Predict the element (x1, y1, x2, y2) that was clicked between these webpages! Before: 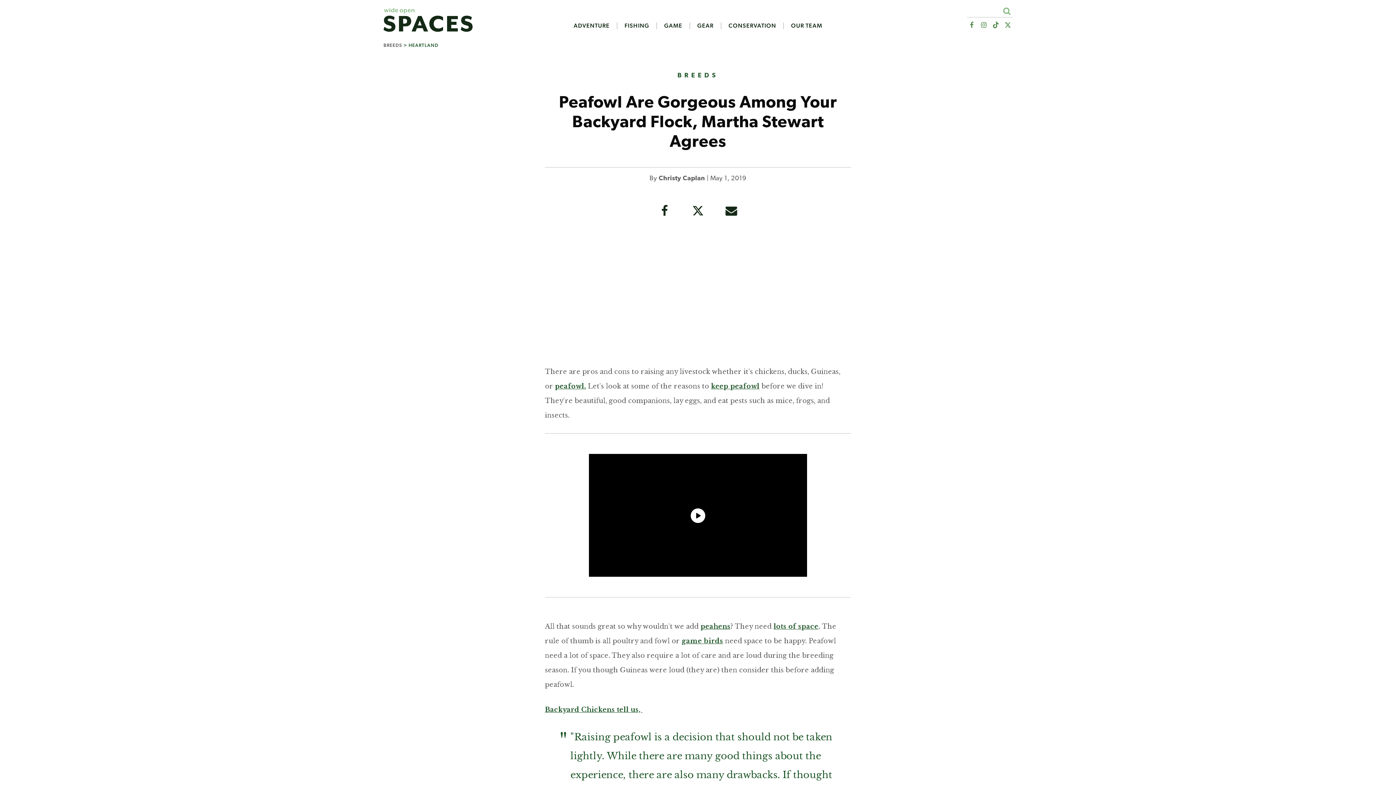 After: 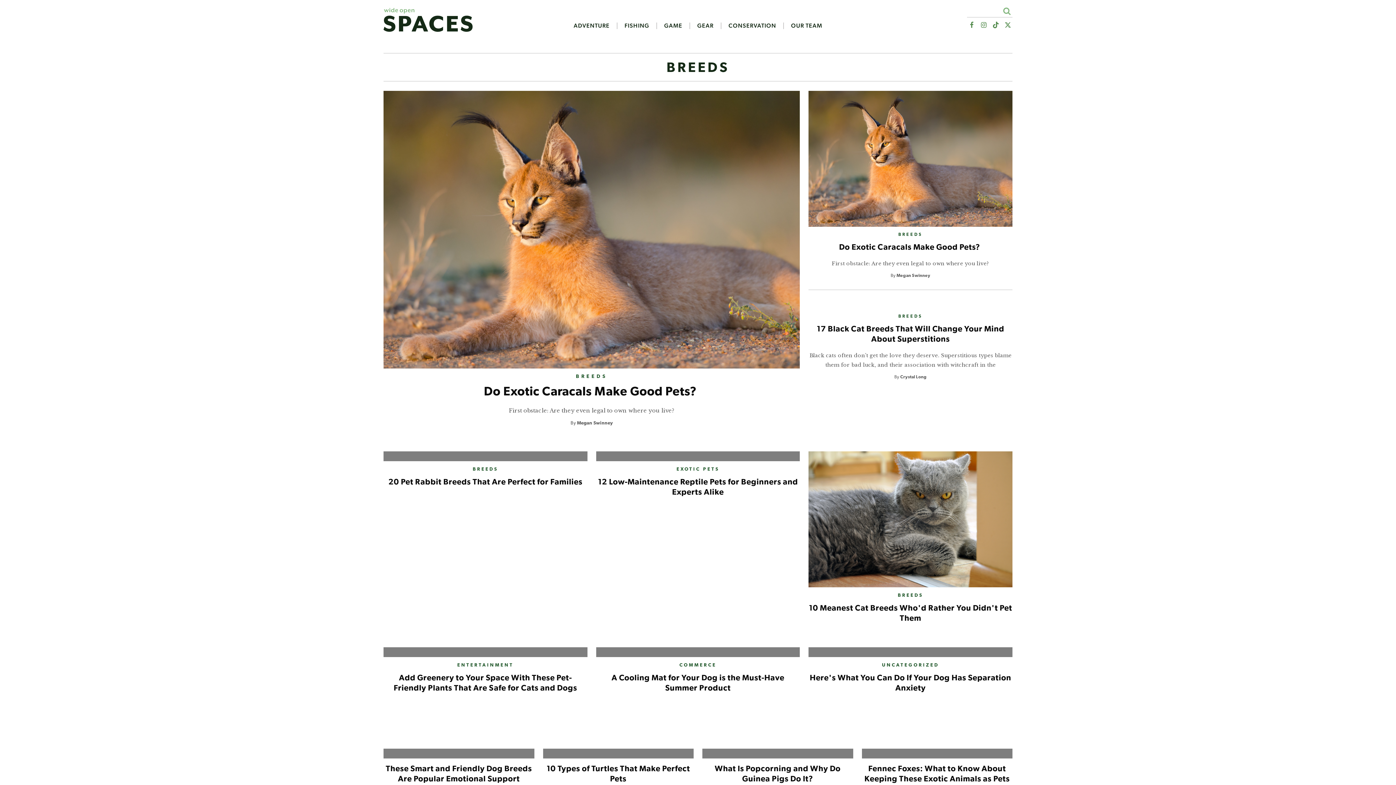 Action: label: BREEDS bbox: (677, 72, 718, 79)